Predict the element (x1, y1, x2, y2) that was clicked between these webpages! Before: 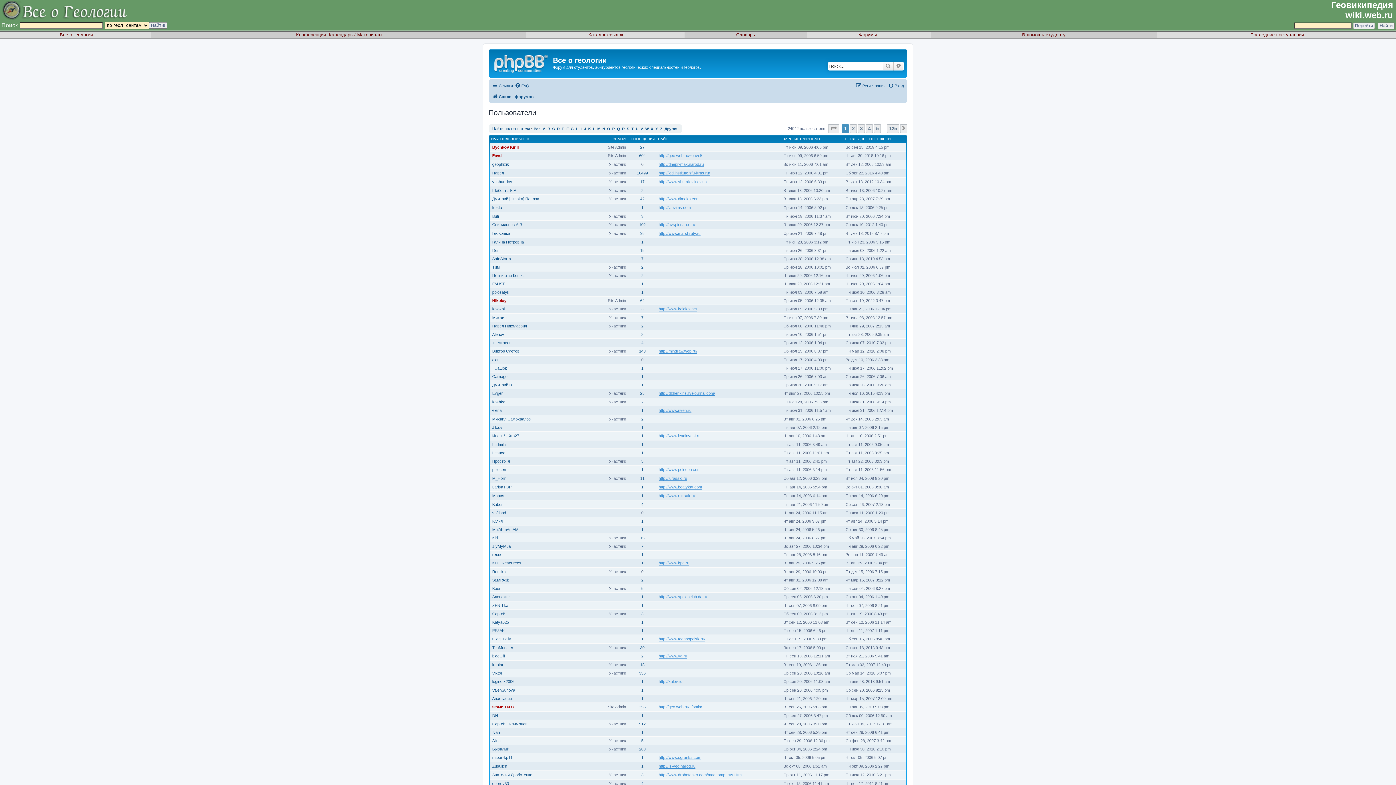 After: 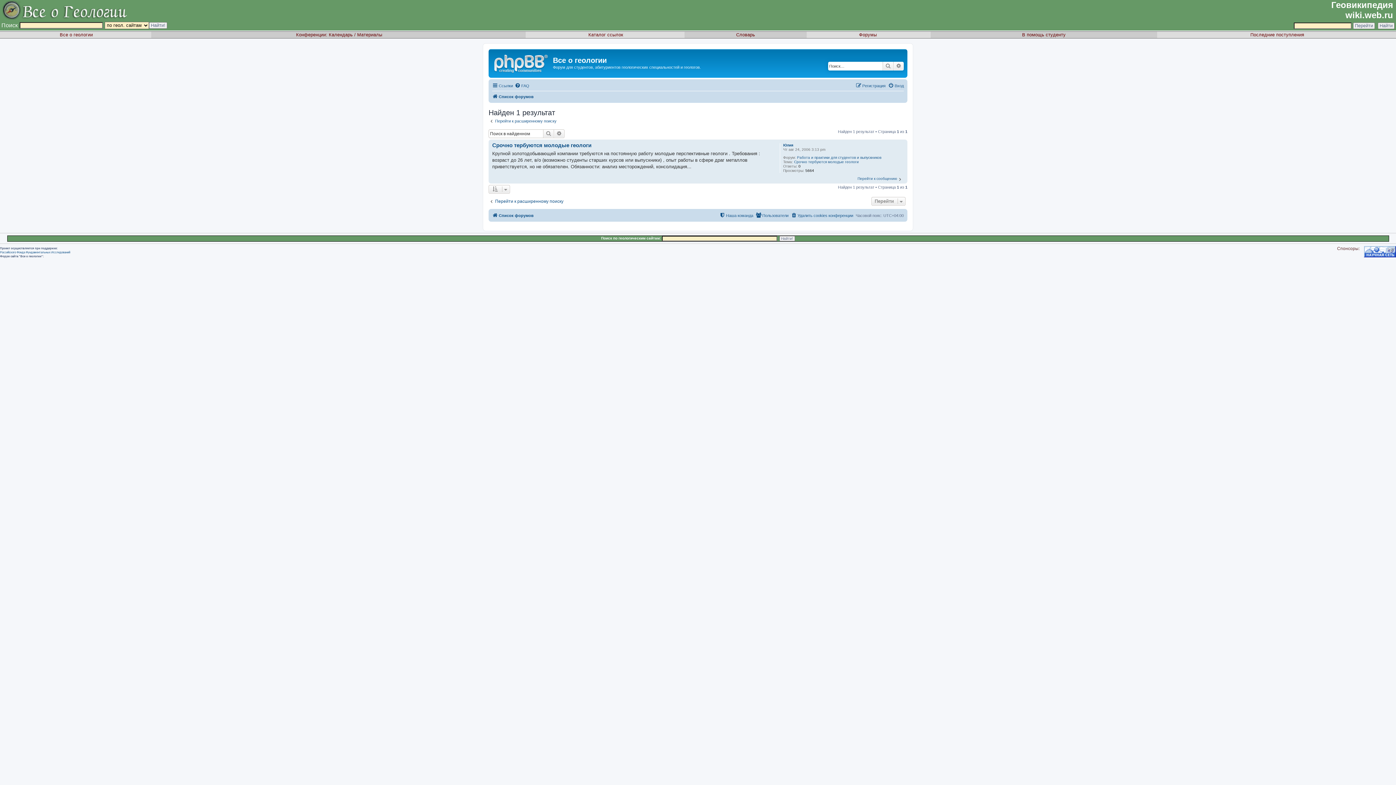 Action: bbox: (641, 519, 643, 523) label: 1